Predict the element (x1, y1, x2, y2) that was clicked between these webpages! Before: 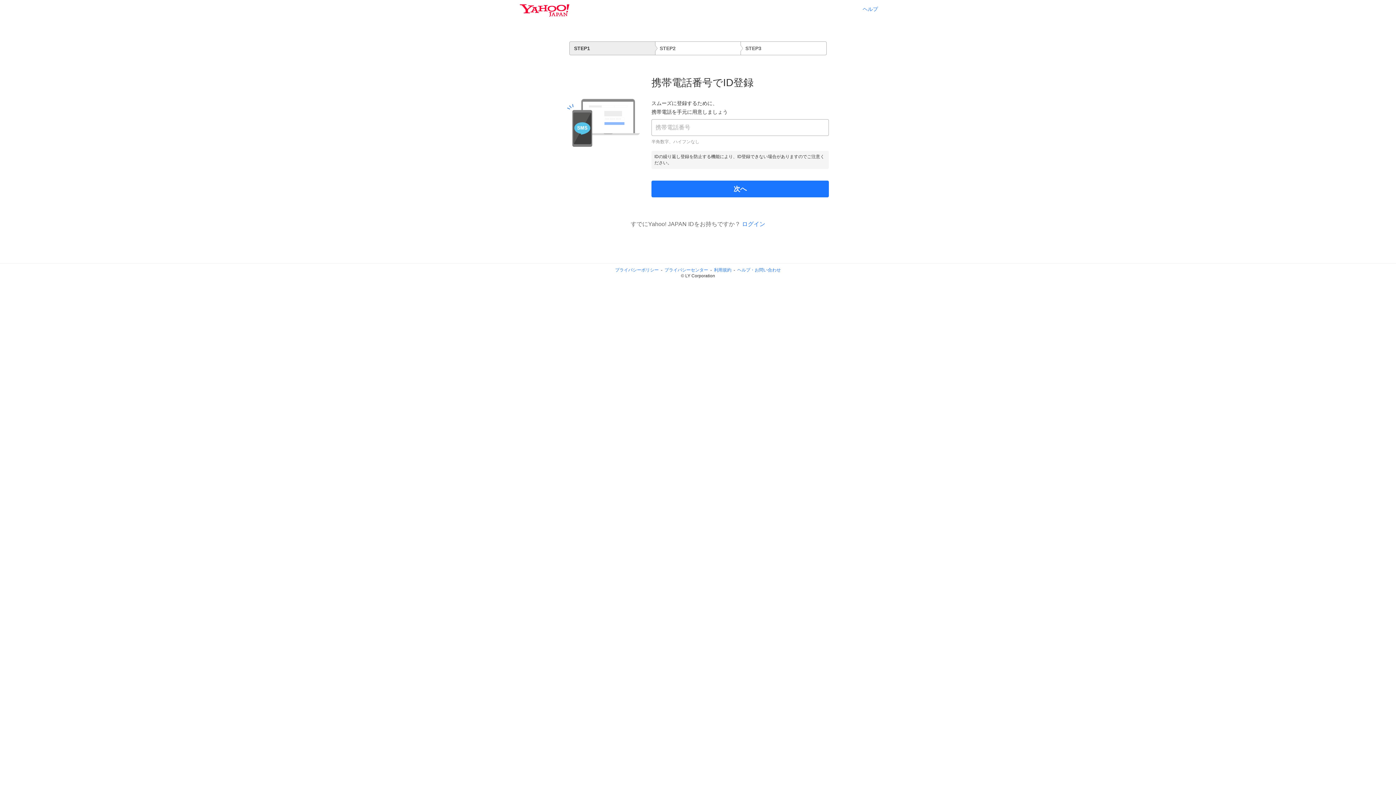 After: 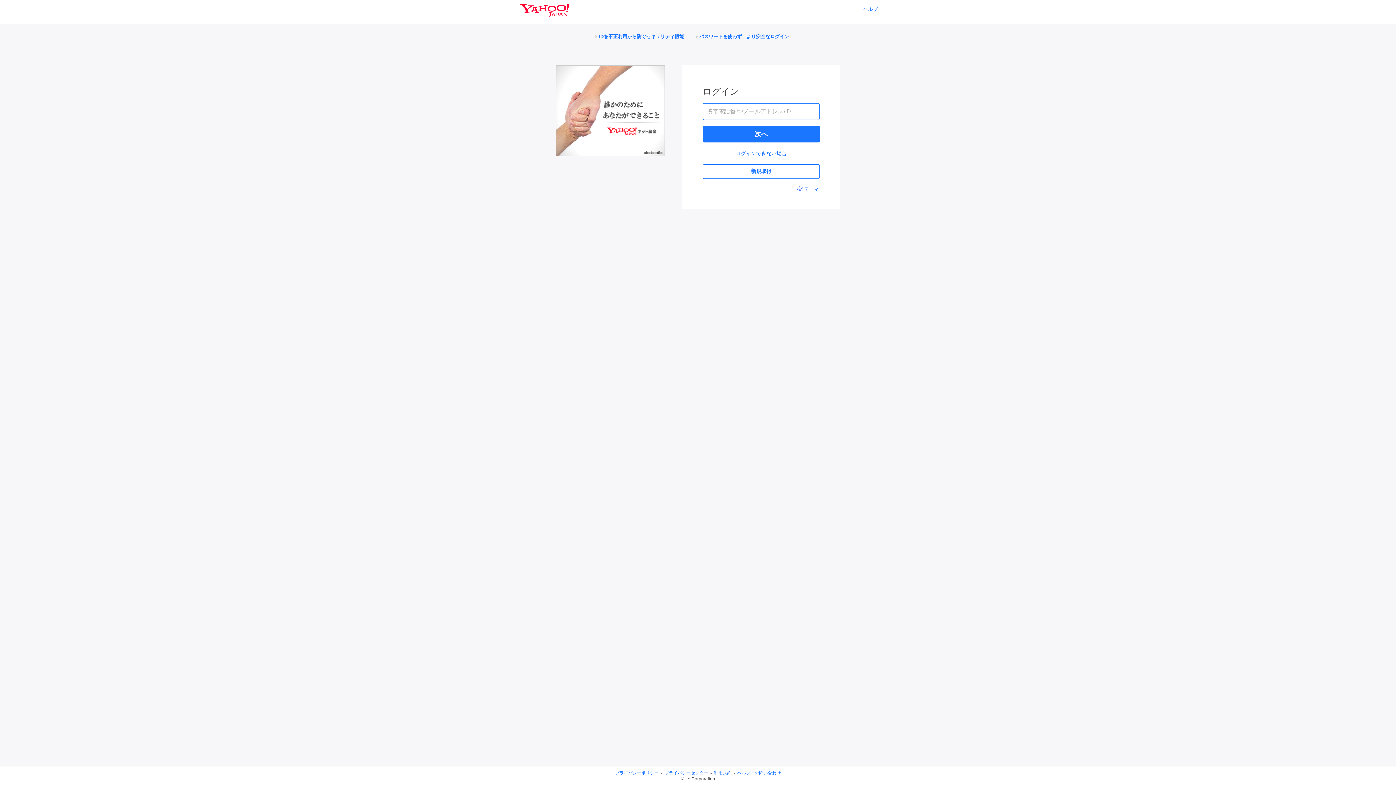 Action: bbox: (742, 221, 765, 227) label: ログイン